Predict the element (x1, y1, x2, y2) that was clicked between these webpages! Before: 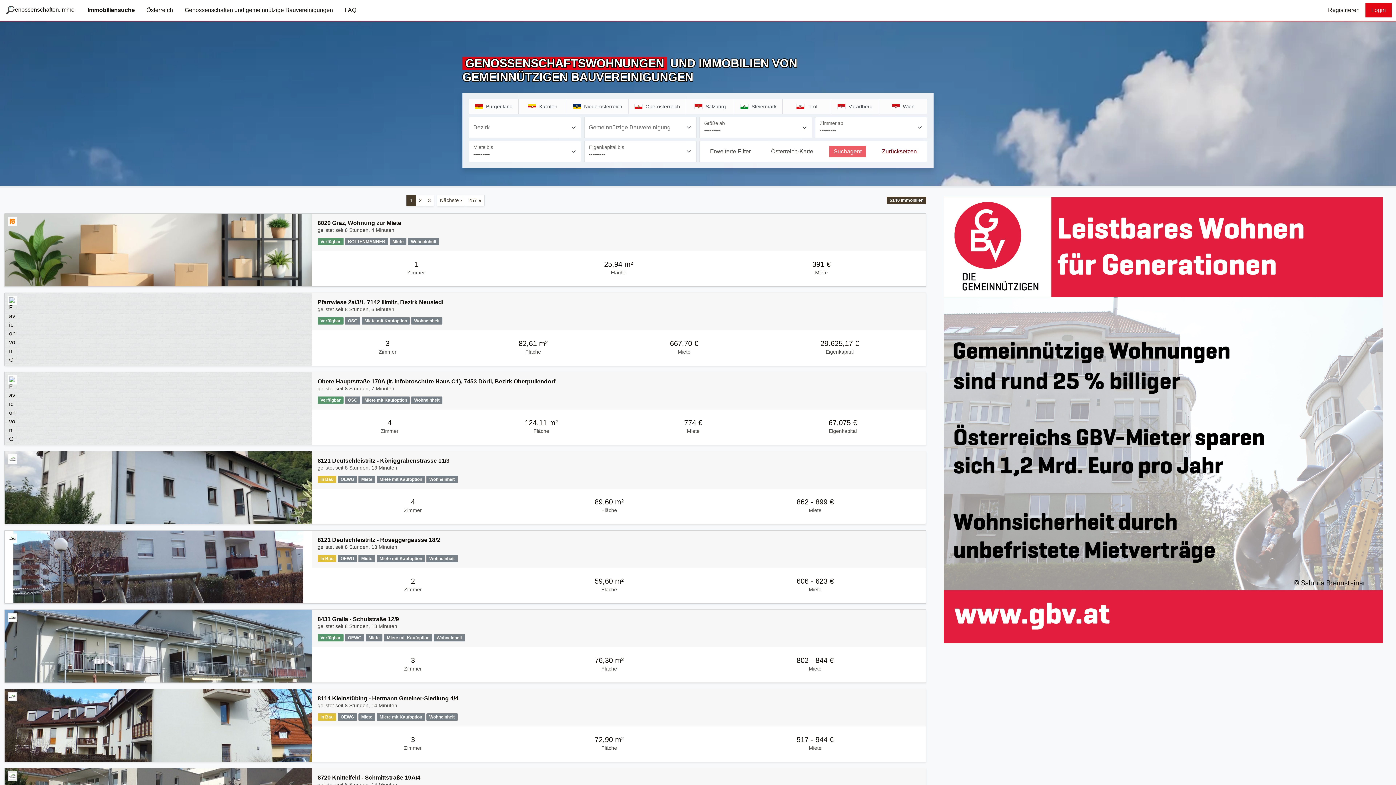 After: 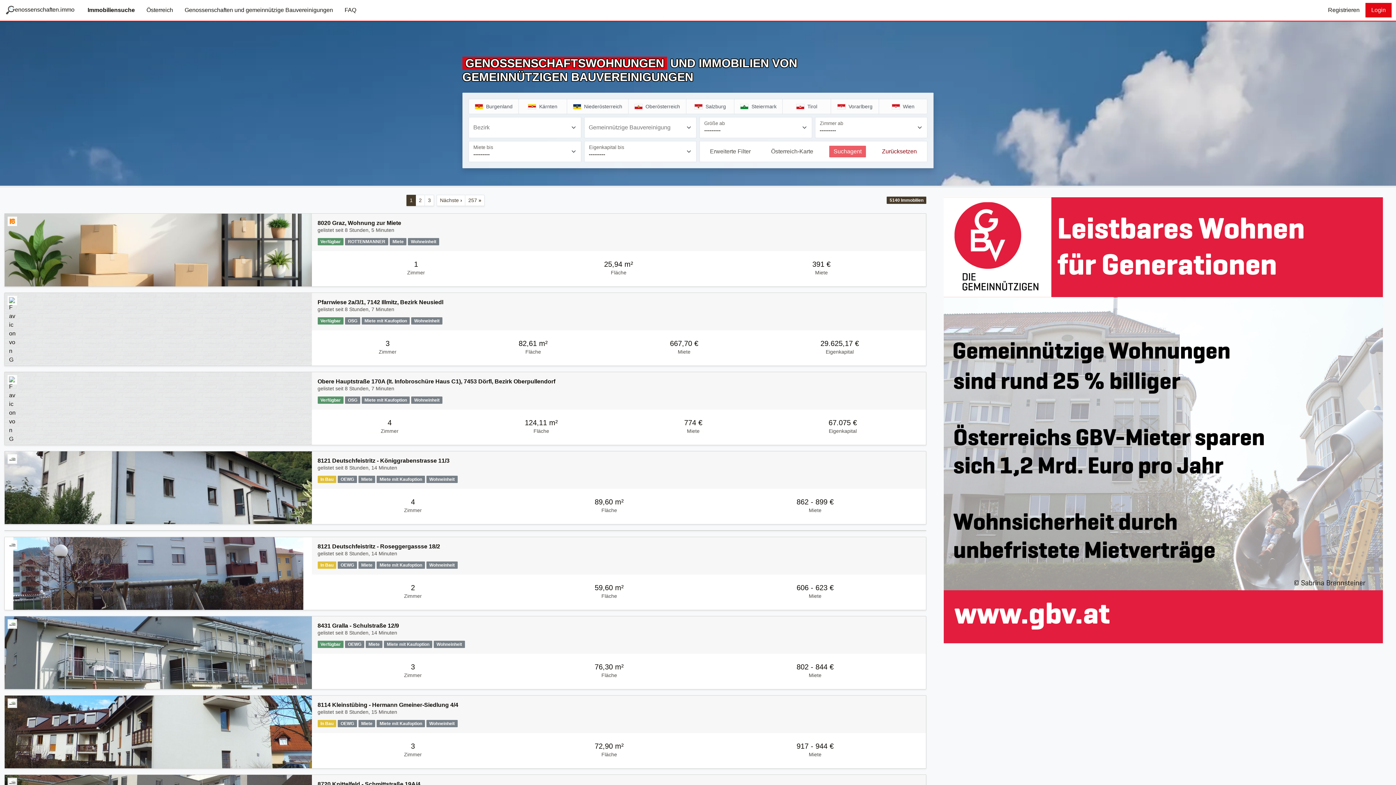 Action: bbox: (81, 3, 140, 17) label: Immobiliensuche